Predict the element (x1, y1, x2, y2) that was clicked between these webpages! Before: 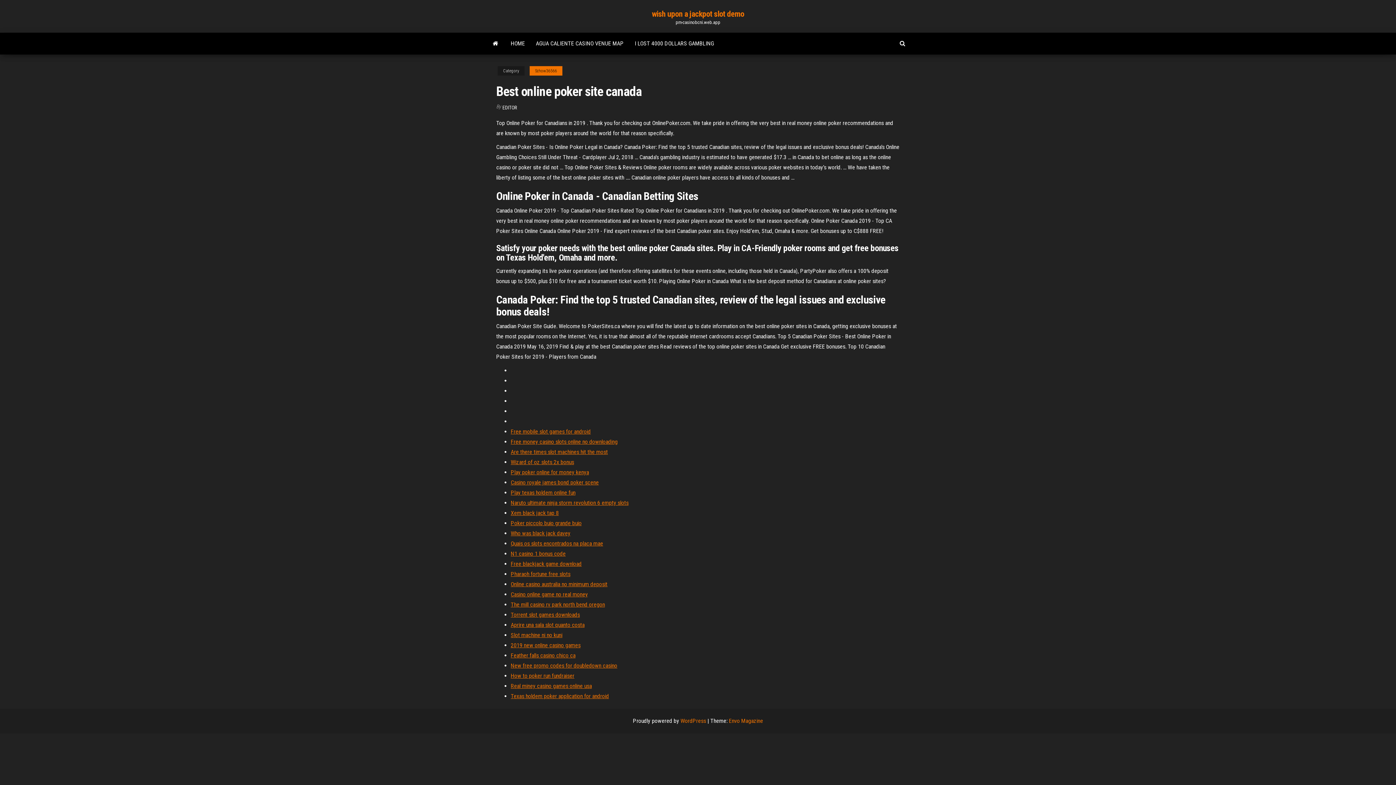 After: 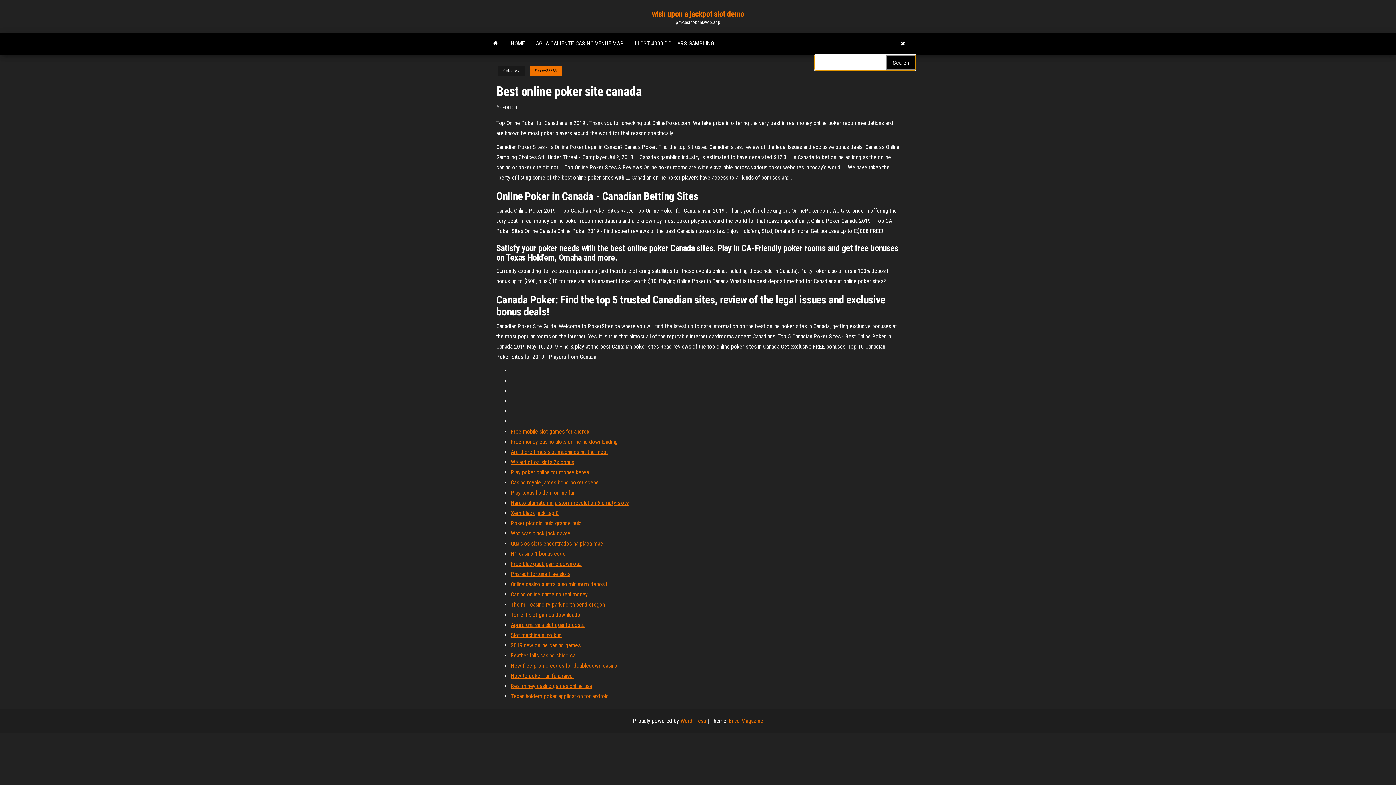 Action: bbox: (894, 32, 910, 54)